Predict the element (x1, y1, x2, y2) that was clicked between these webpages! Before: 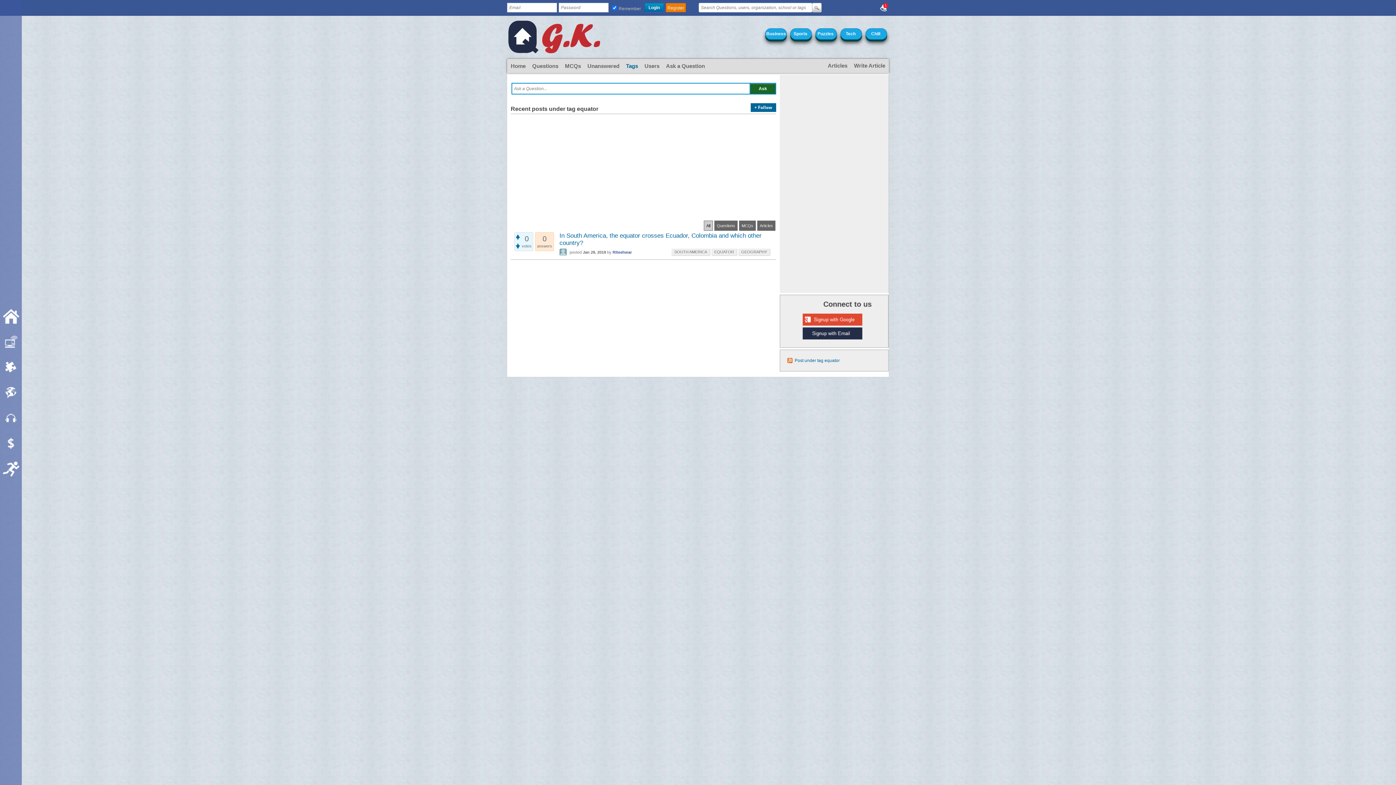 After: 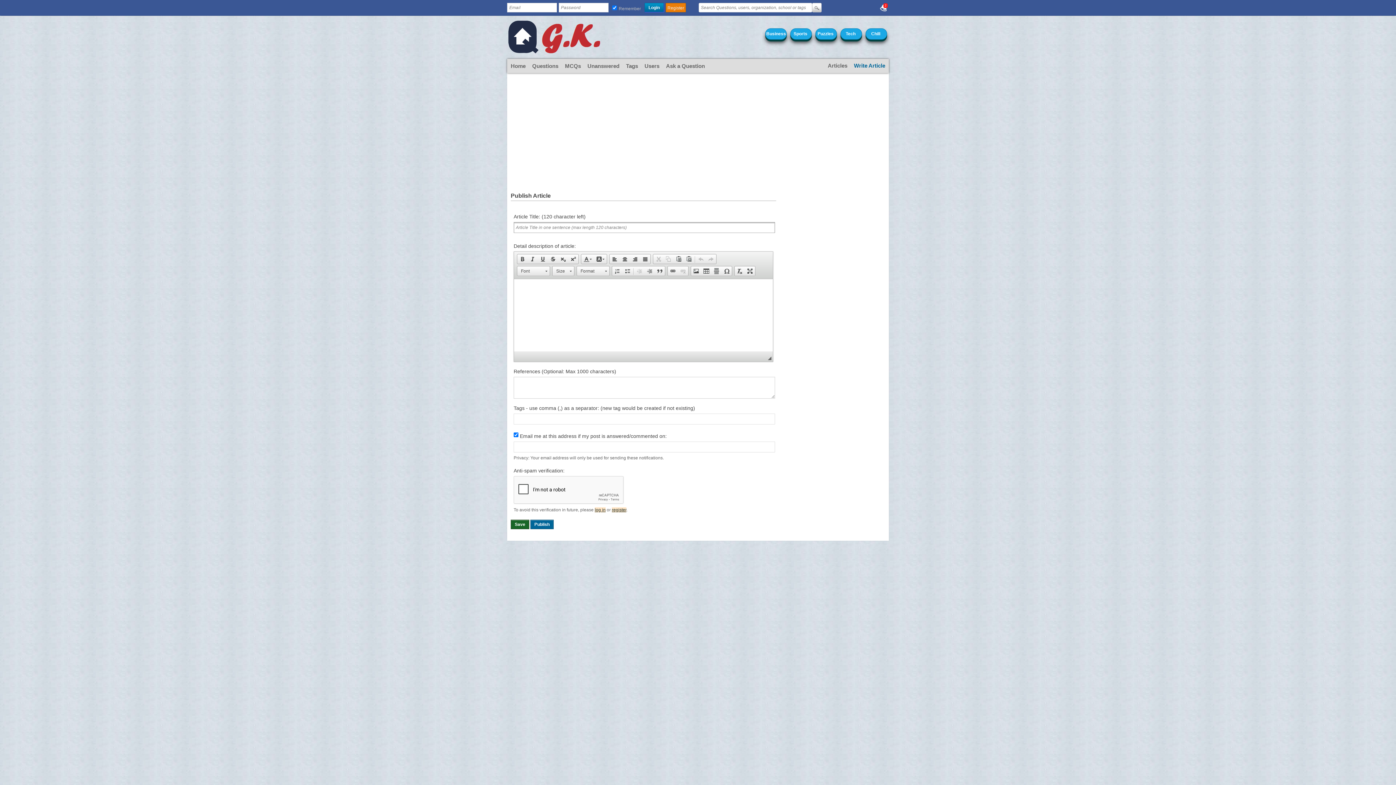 Action: label: Write Article bbox: (850, 59, 888, 72)